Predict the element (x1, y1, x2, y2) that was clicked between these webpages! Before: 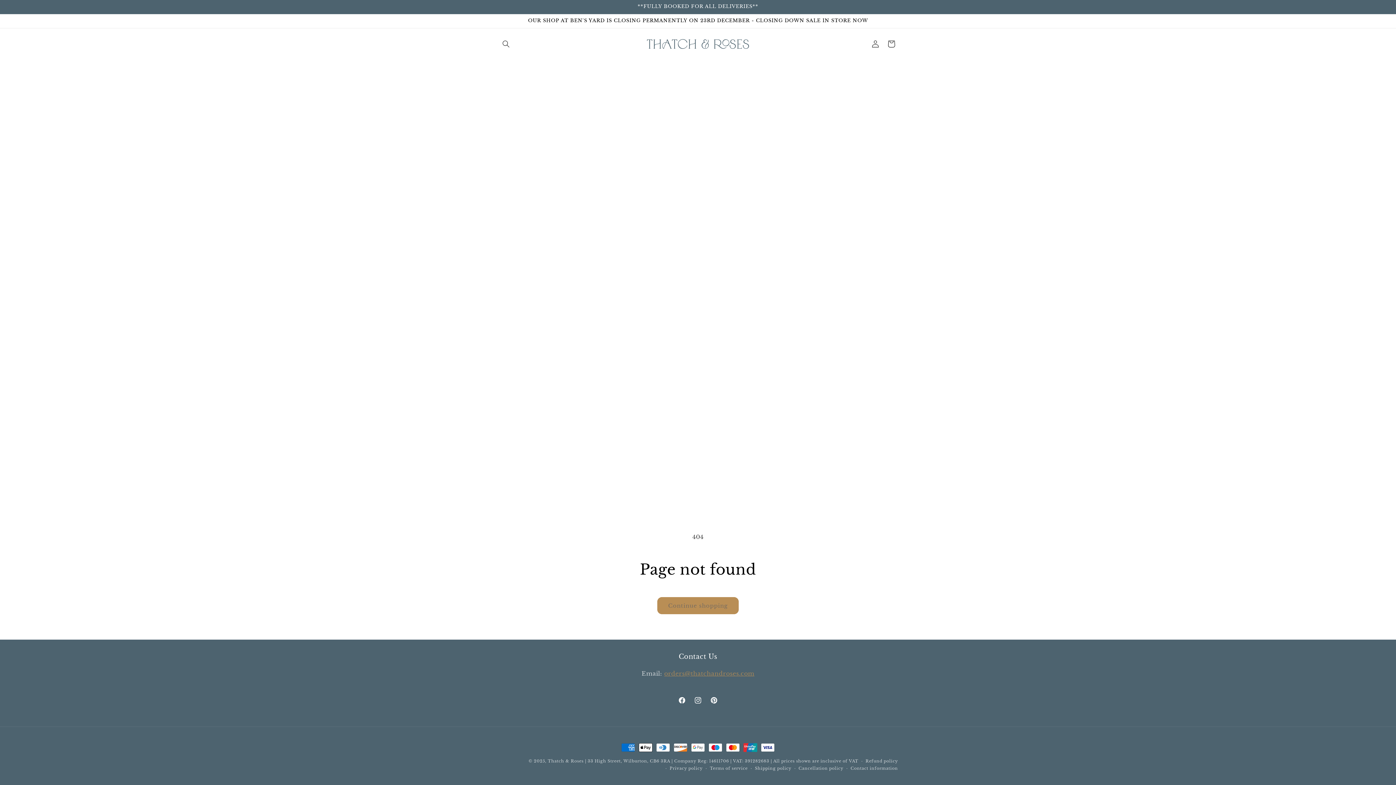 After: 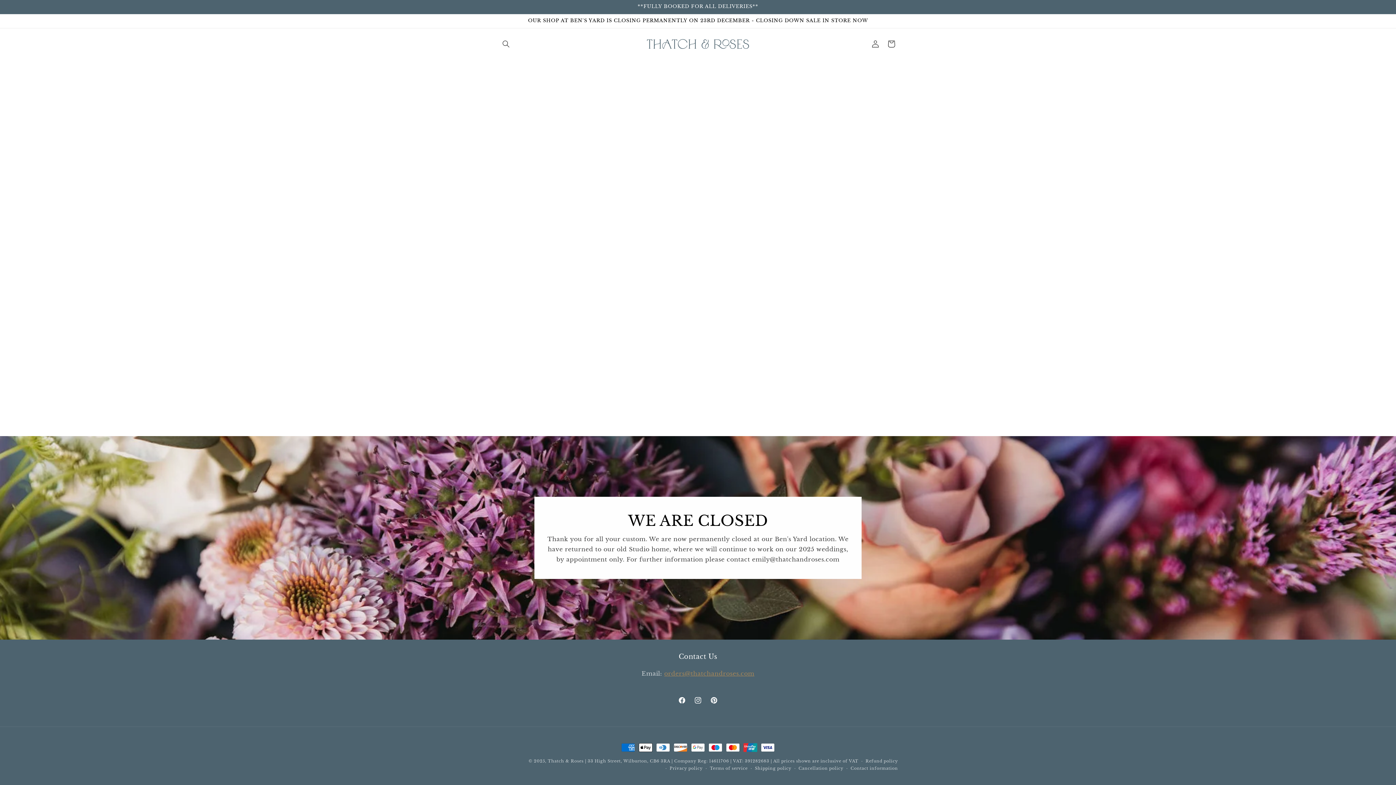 Action: label: Thatch & Roses bbox: (547, 758, 583, 764)